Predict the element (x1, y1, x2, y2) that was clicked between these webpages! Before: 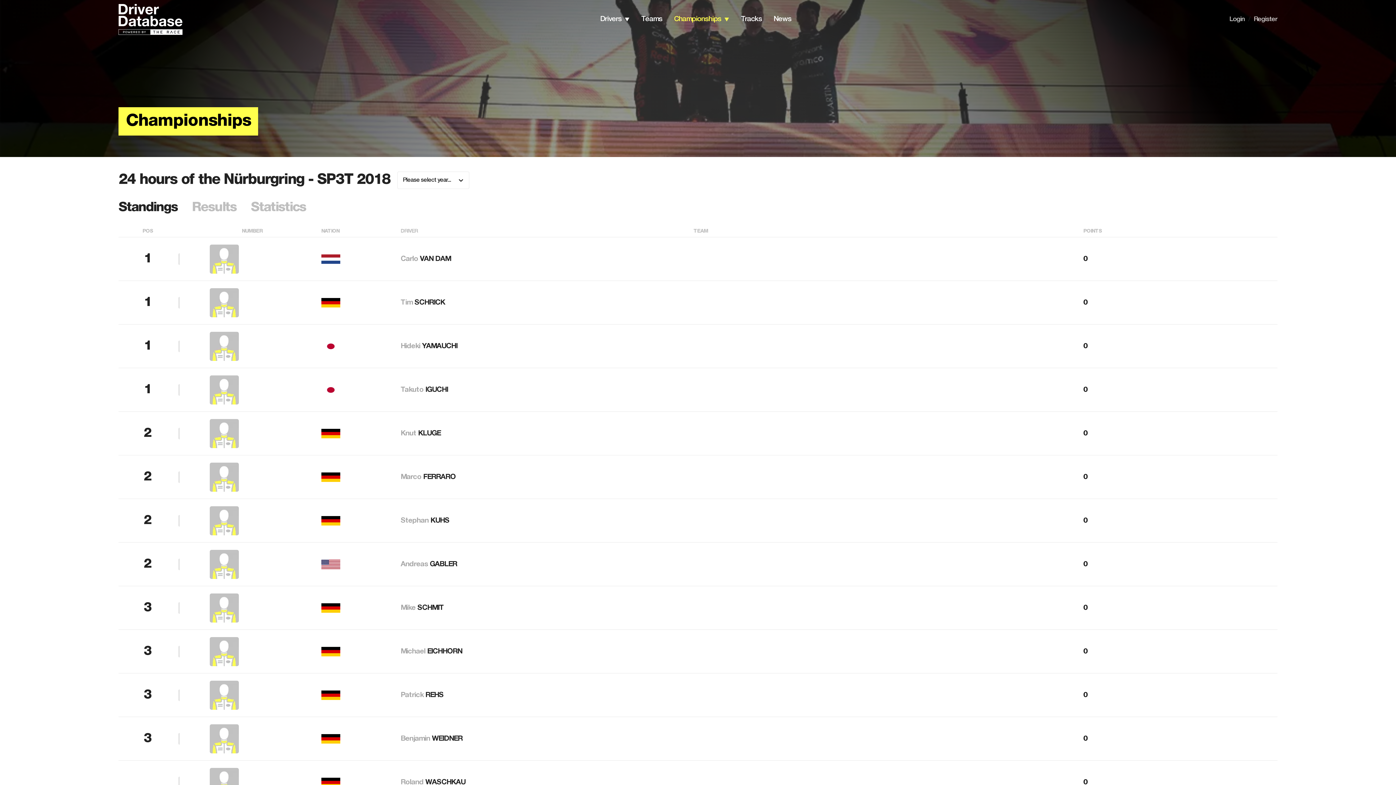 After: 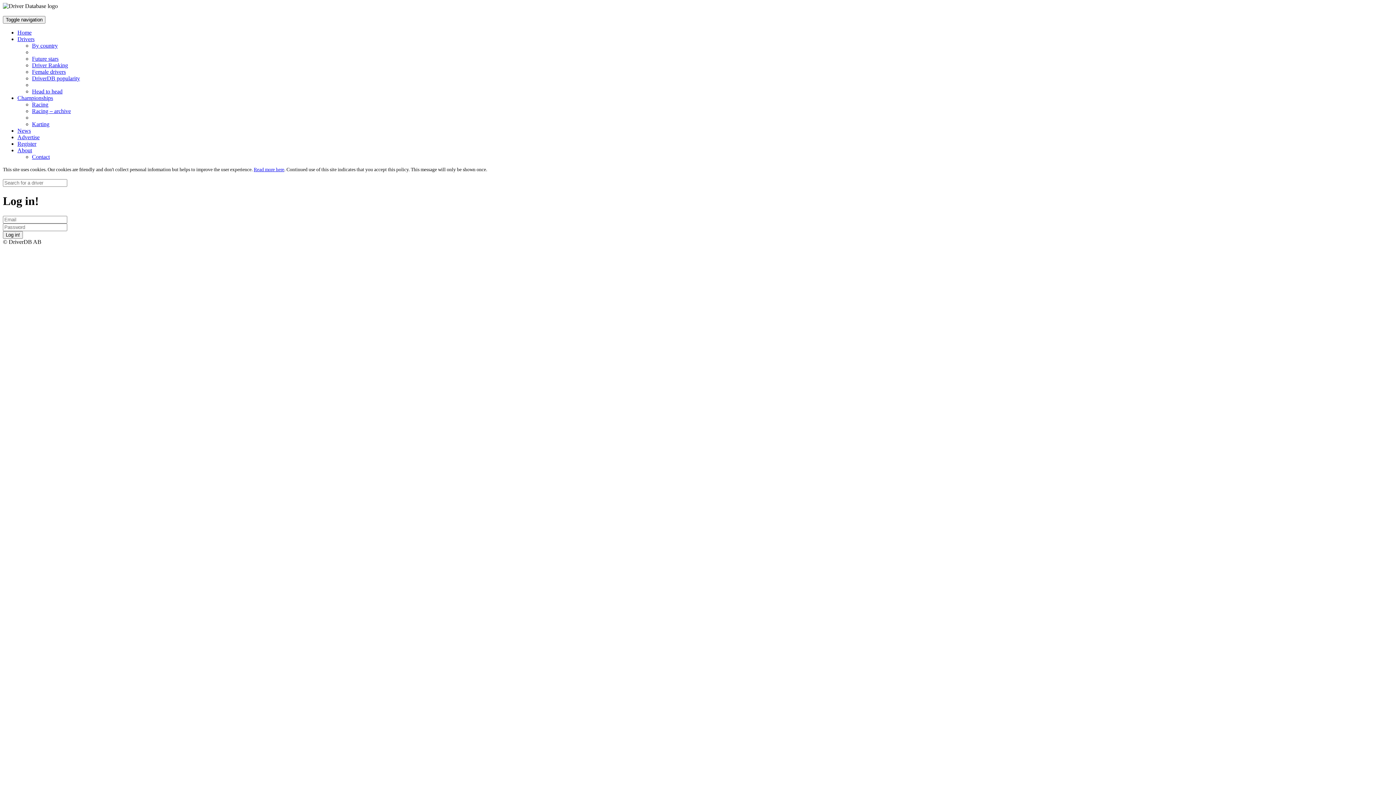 Action: label: Login bbox: (1229, 16, 1244, 22)